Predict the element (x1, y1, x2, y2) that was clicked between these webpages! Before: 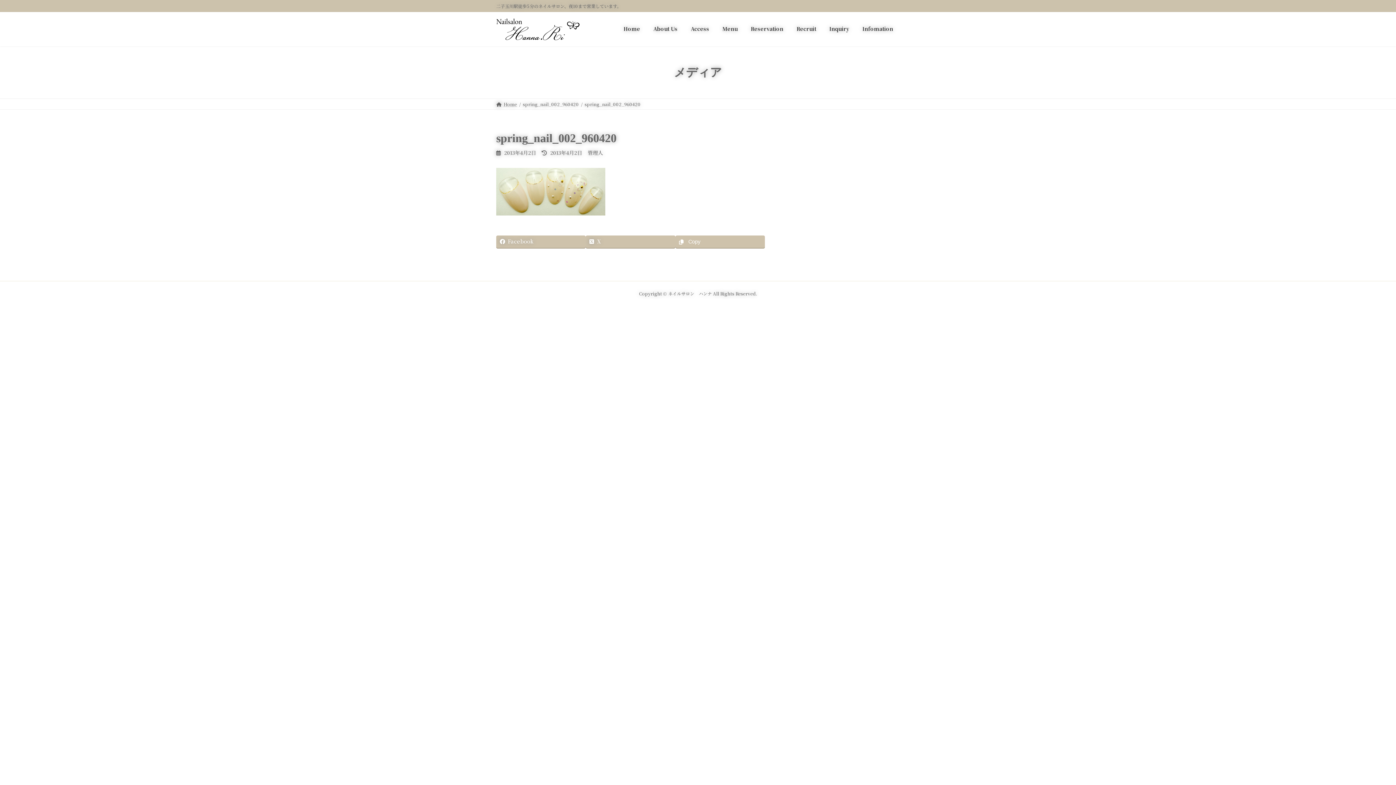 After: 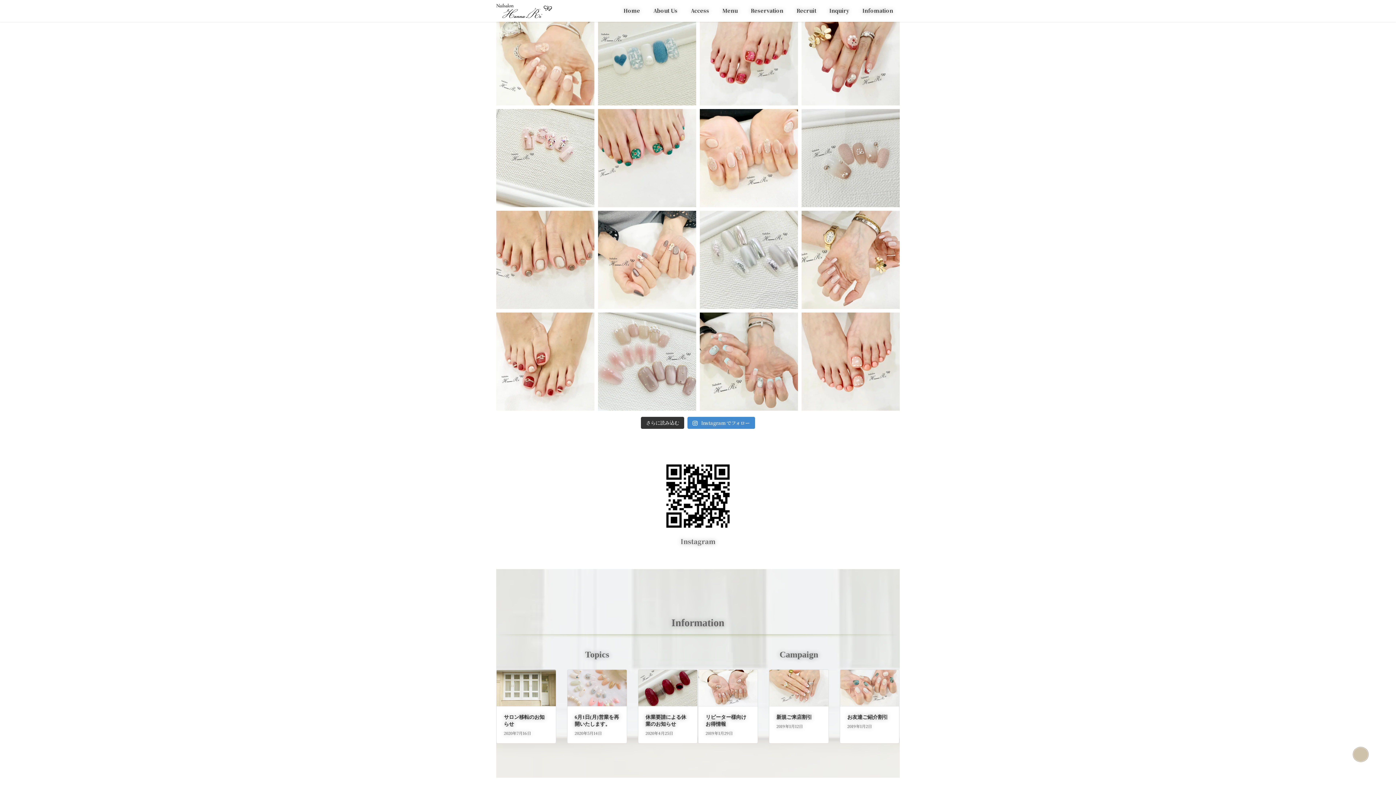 Action: label: Infomation bbox: (856, 20, 900, 37)